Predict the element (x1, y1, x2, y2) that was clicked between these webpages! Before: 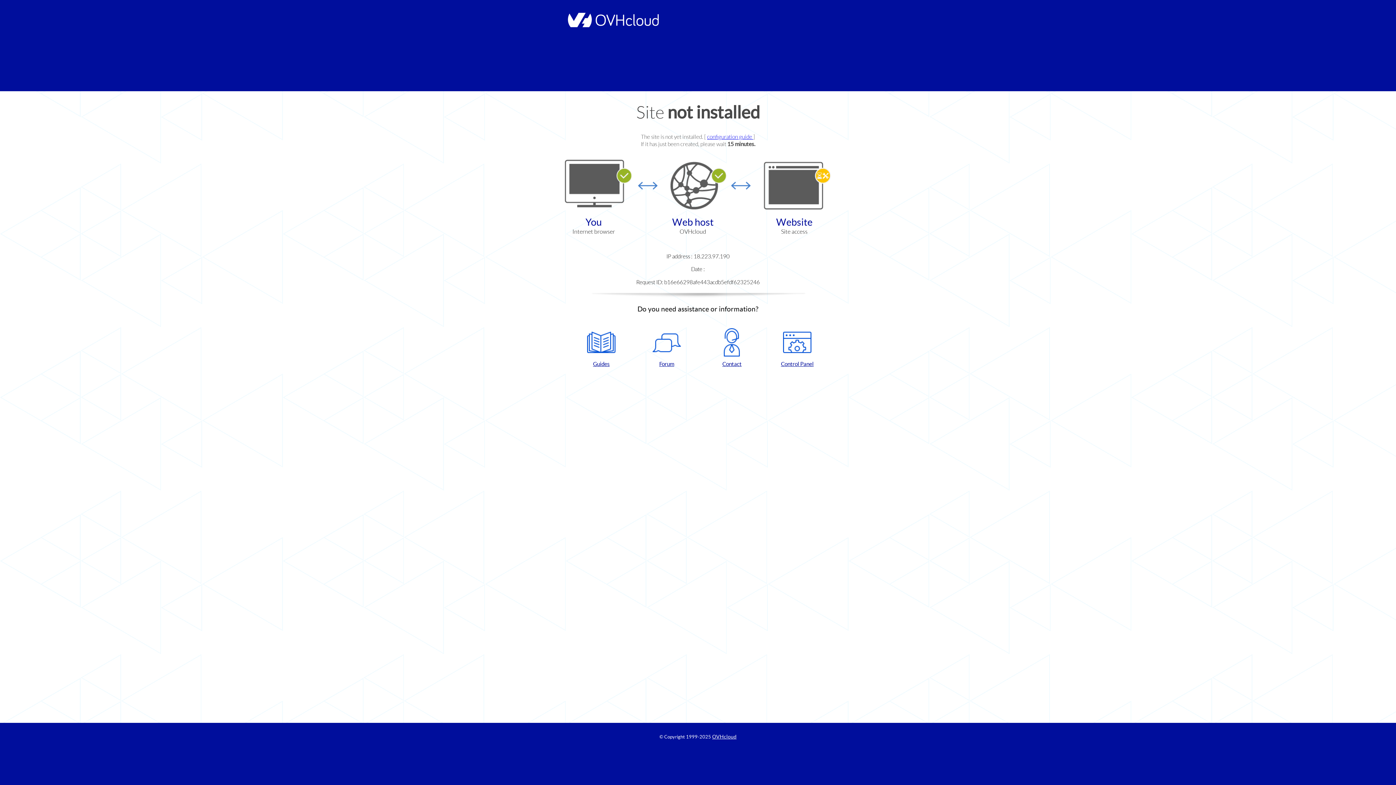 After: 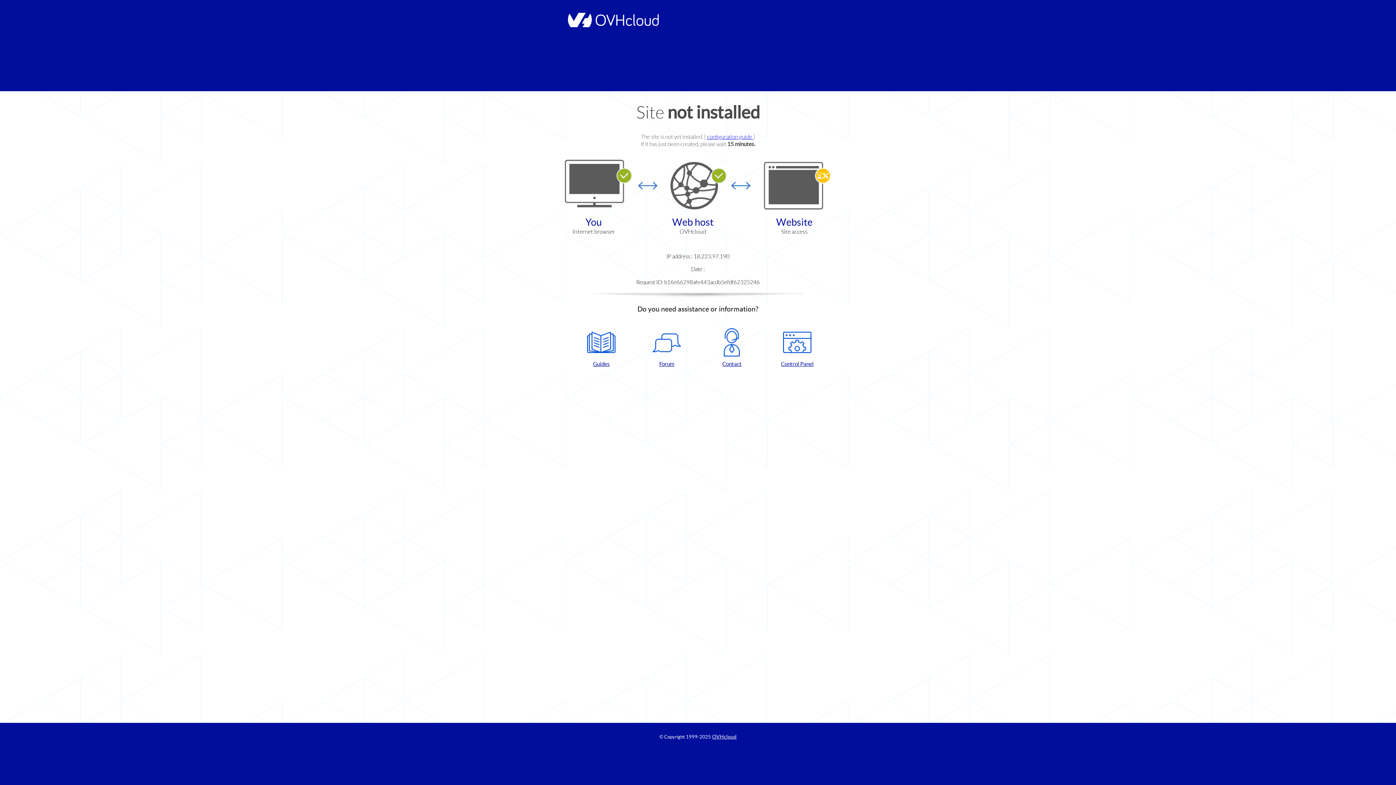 Action: label: Contact bbox: (702, 328, 761, 367)